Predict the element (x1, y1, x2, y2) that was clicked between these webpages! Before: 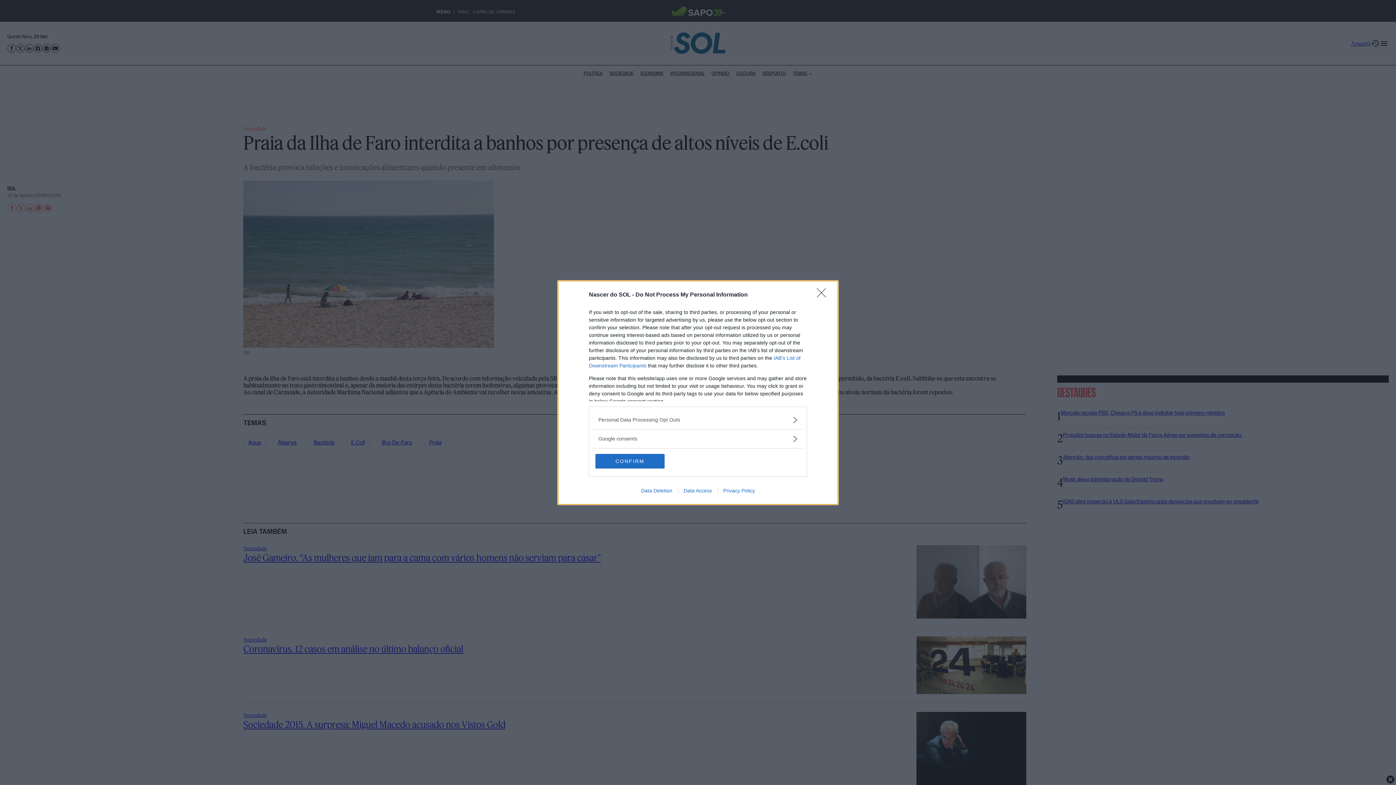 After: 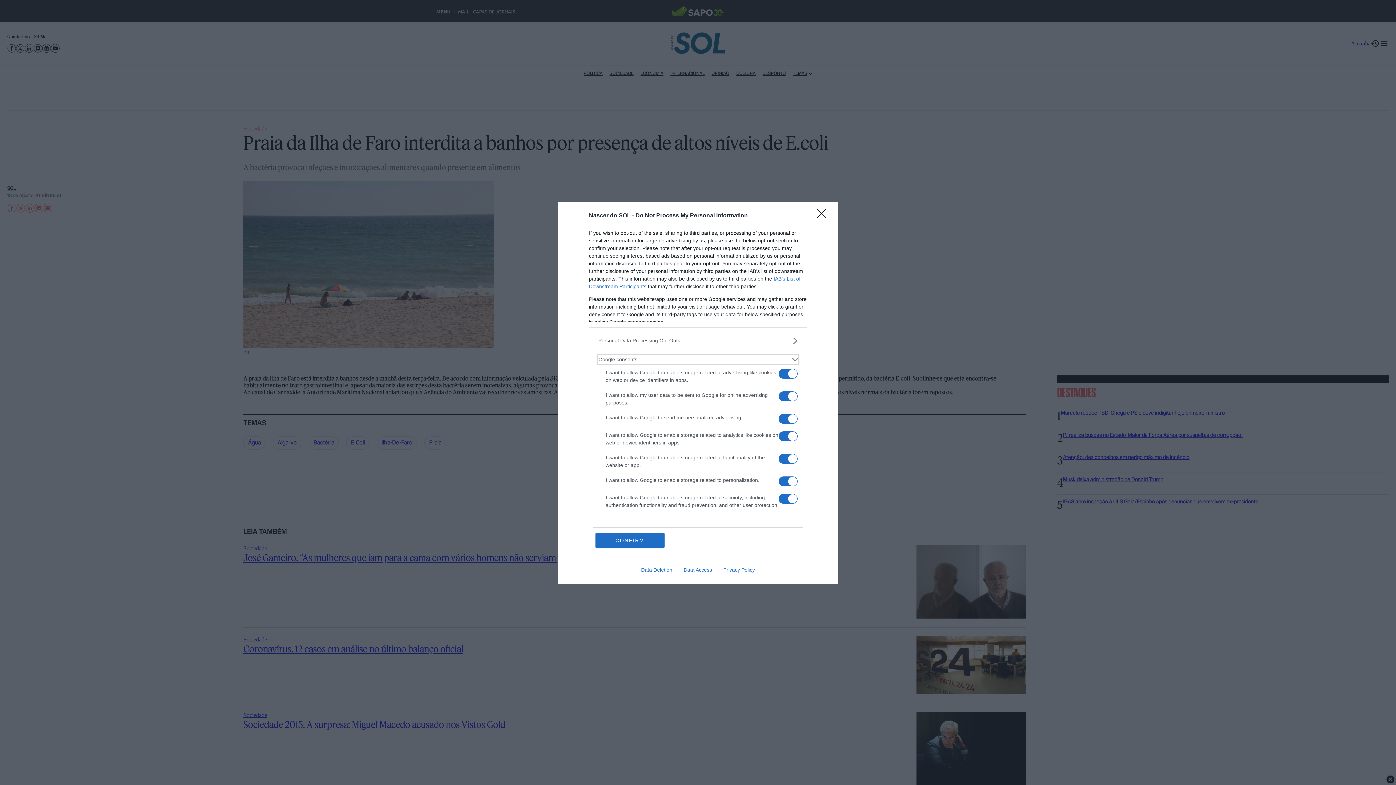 Action: label: Google consents bbox: (598, 435, 797, 442)